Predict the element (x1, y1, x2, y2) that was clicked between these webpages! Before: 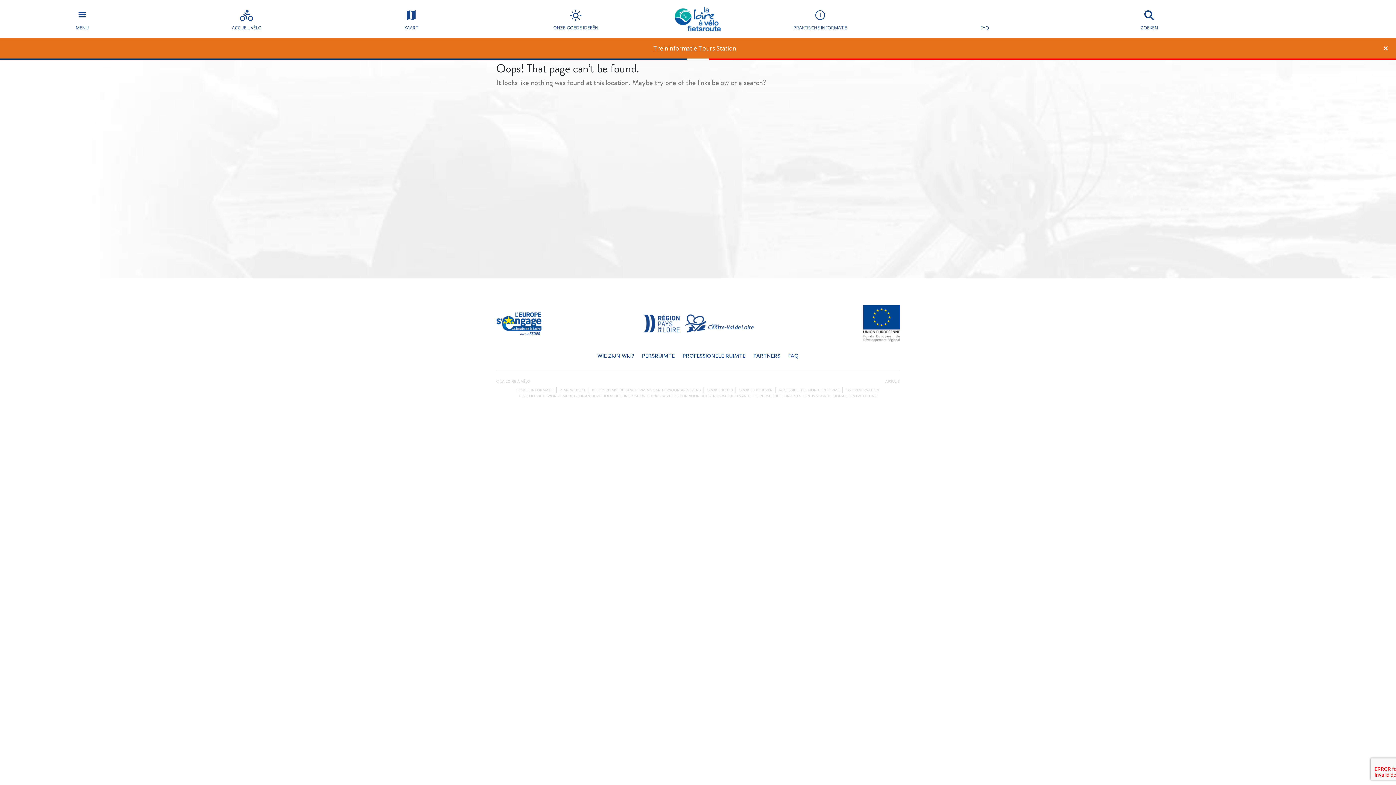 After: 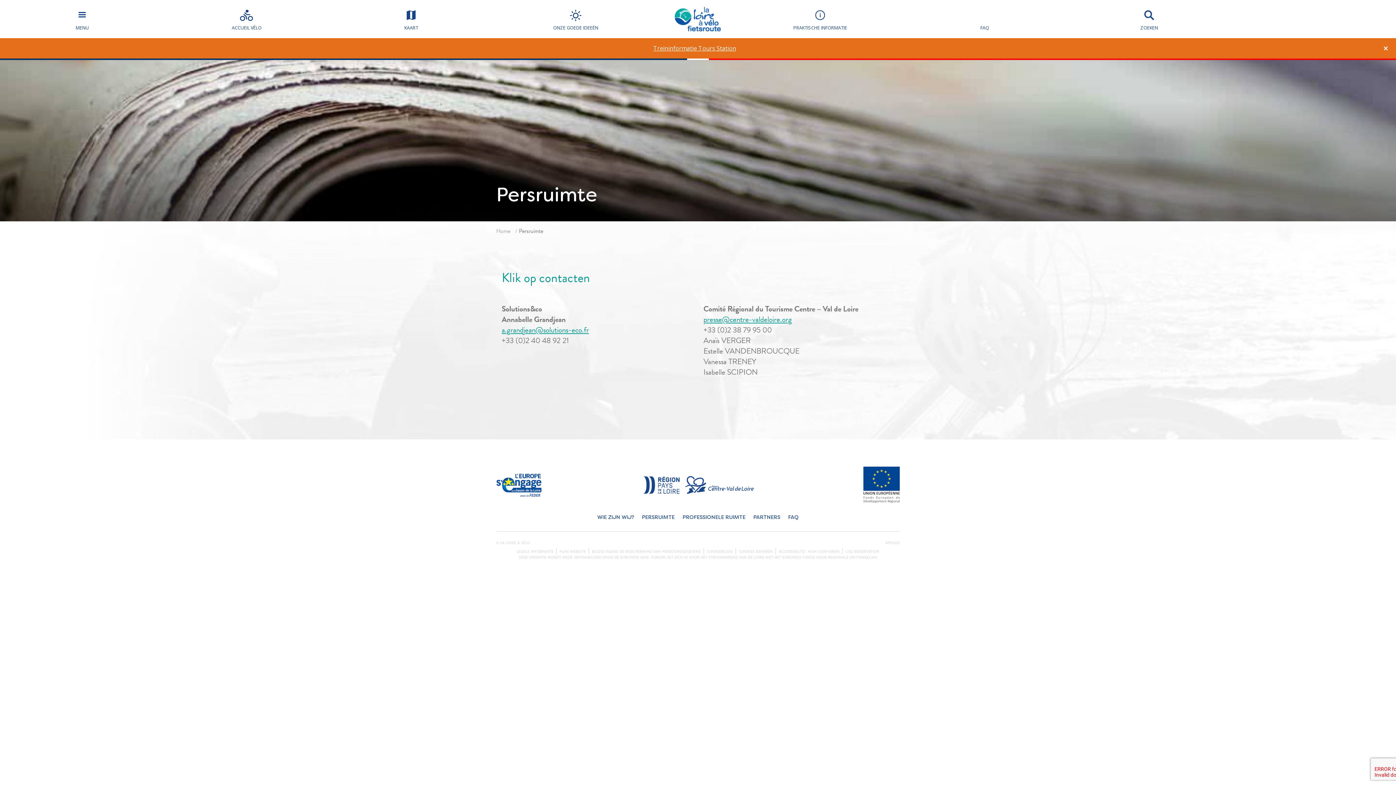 Action: label: PERSRUIMTE bbox: (642, 352, 674, 359)